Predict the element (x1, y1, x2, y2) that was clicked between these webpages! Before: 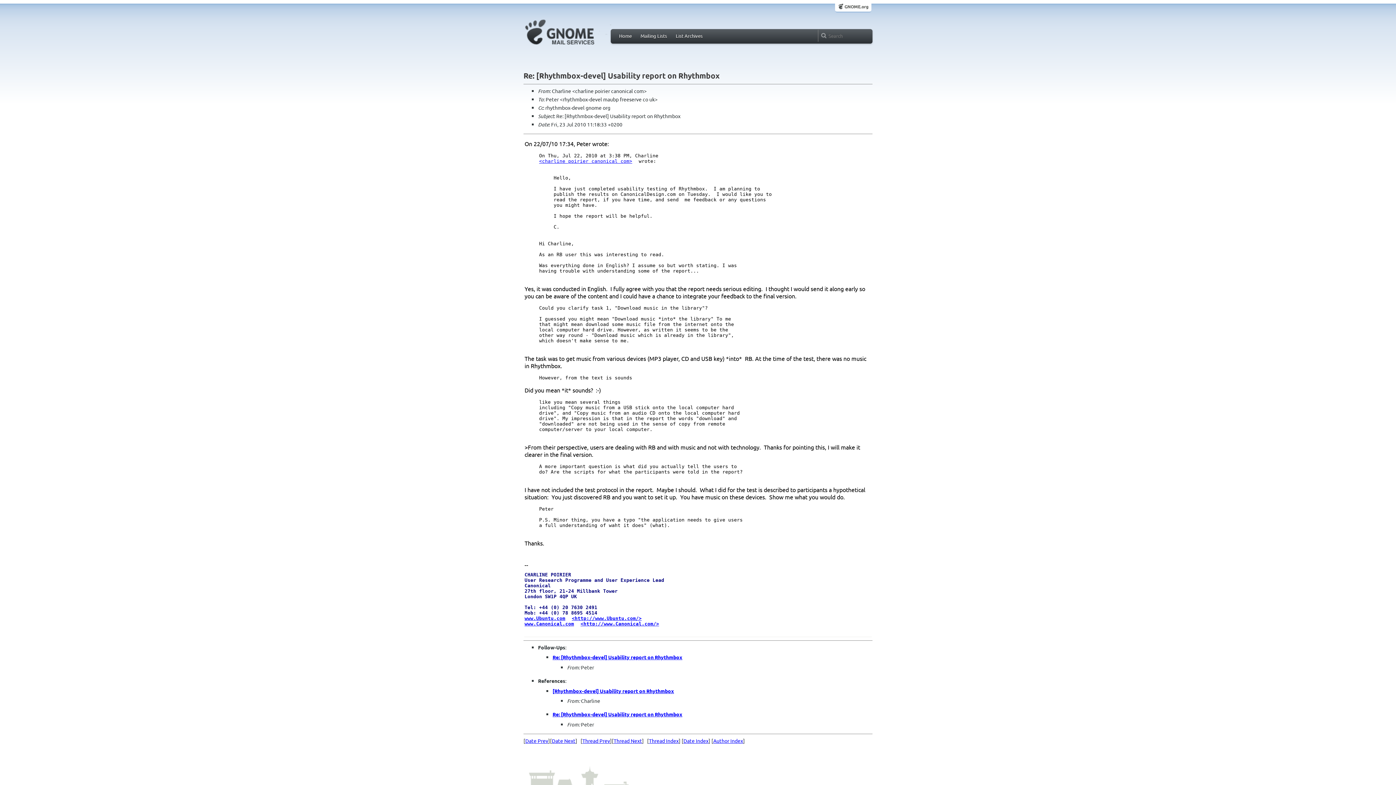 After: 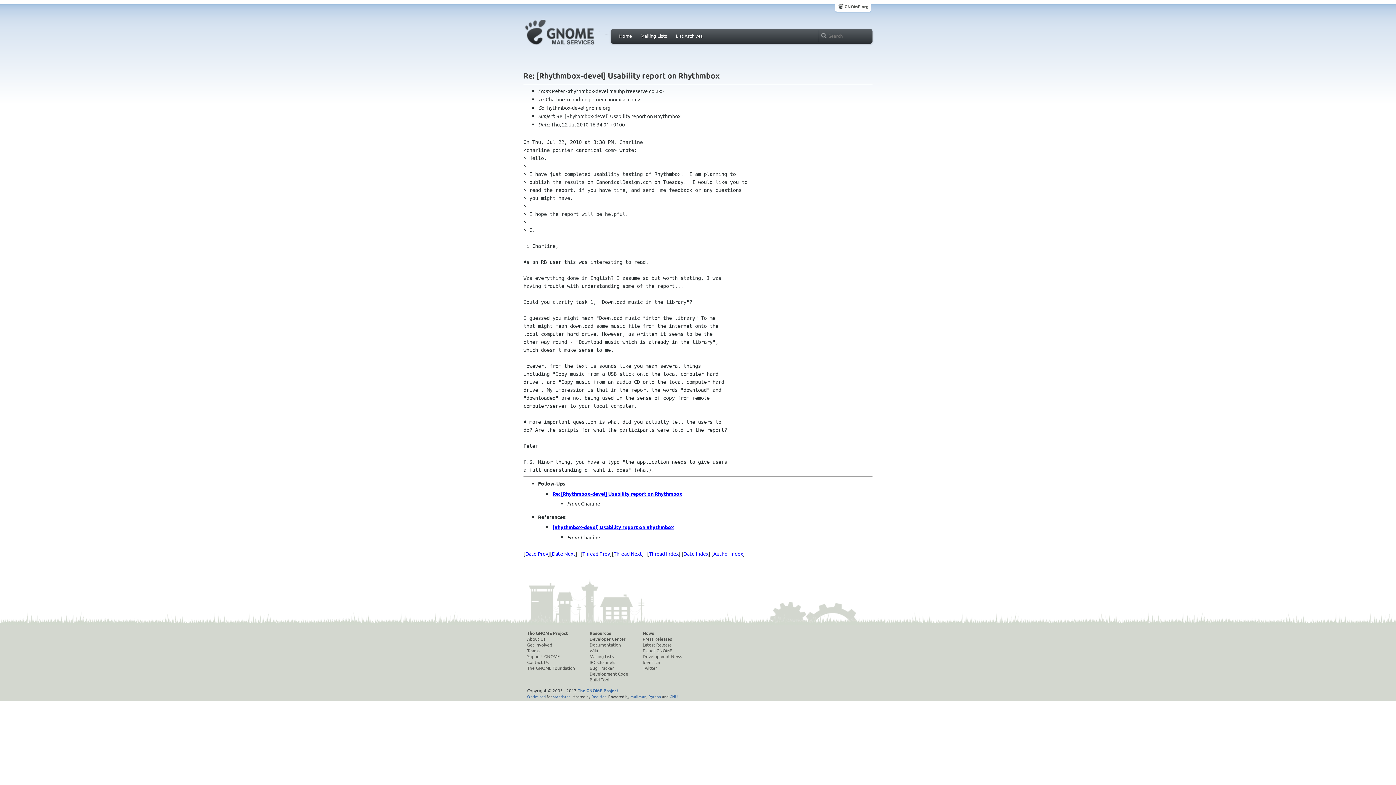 Action: bbox: (552, 711, 682, 717) label: Re: [Rhythmbox-devel] Usability report on Rhythmbox